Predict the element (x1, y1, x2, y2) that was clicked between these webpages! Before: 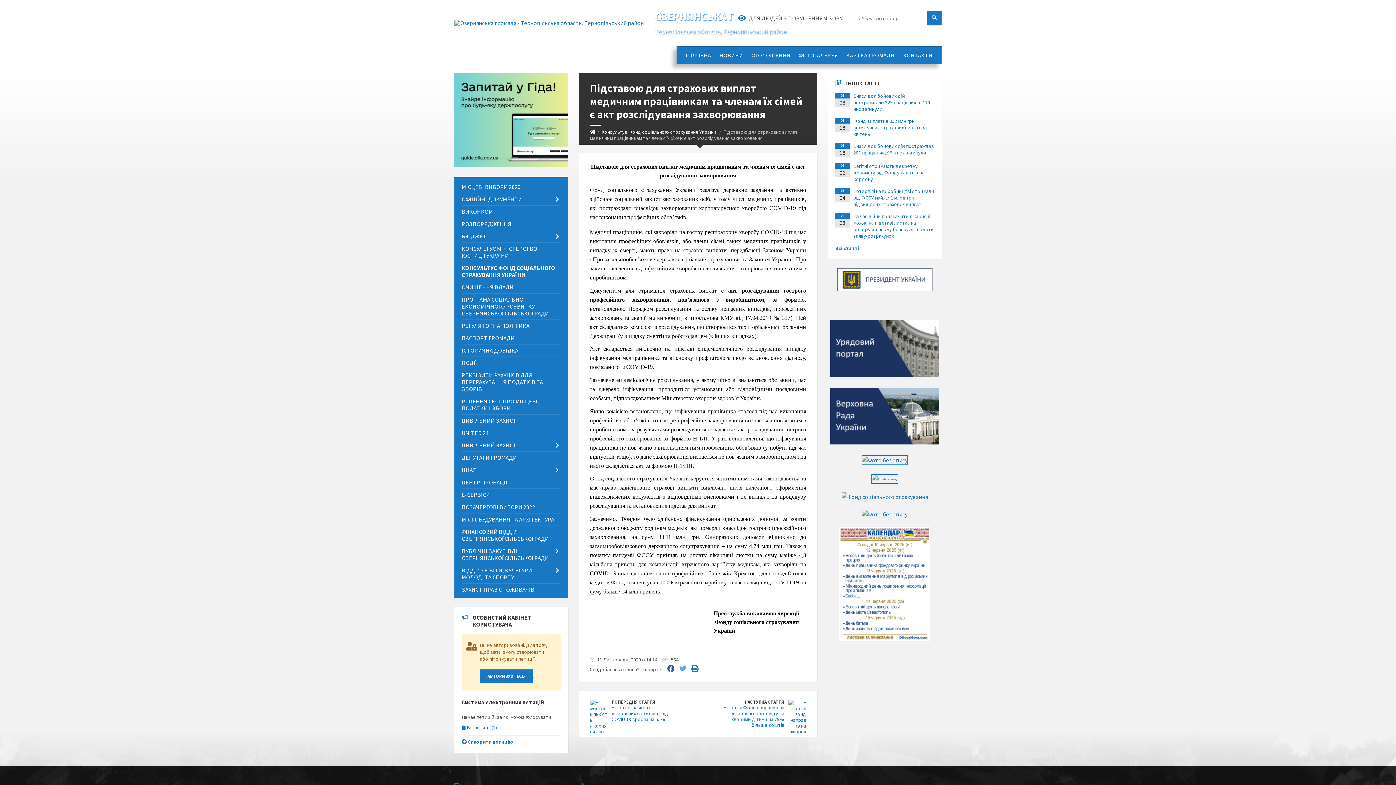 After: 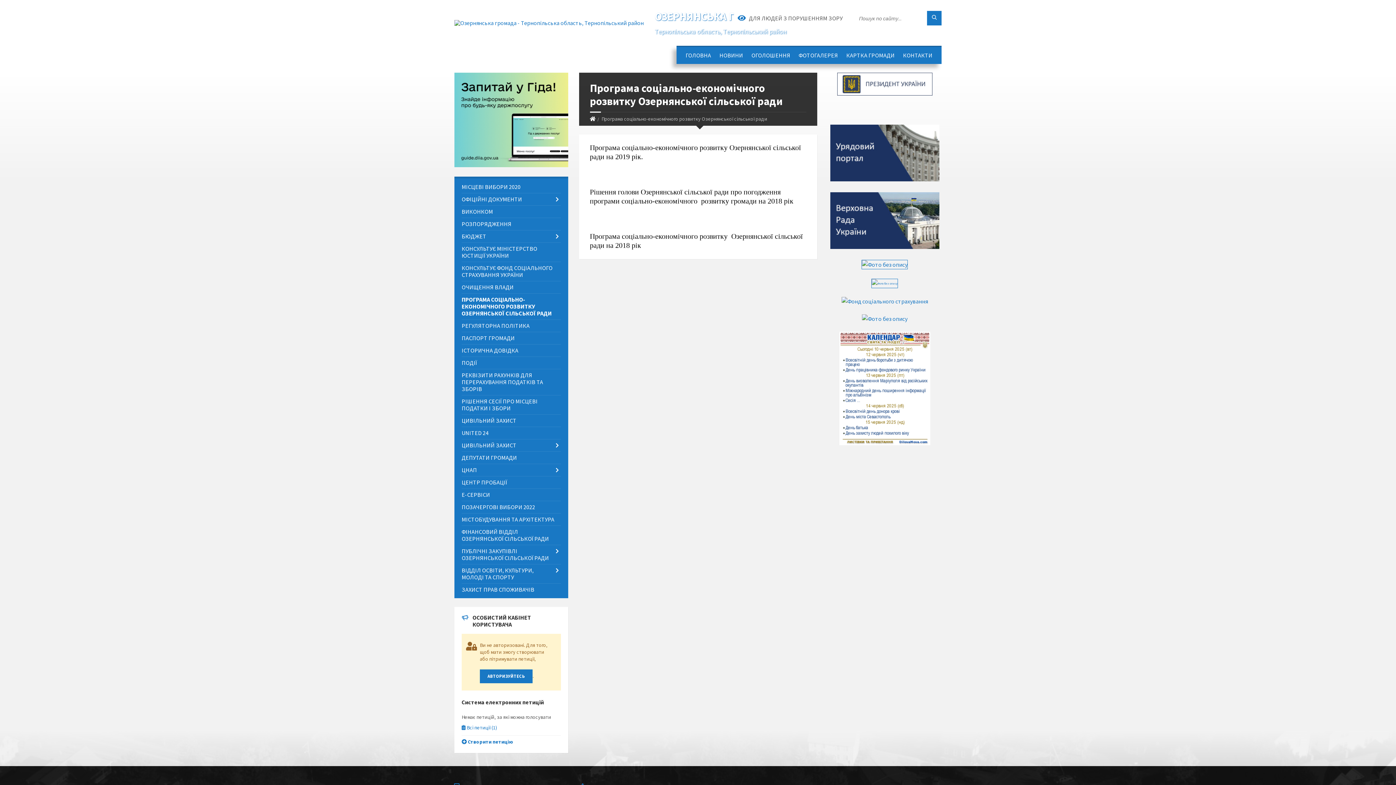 Action: bbox: (461, 293, 560, 319) label: ПРОГРАМА СОЦІАЛЬНО-ЕКОНОМІЧНОГО РОЗВИТКУ ОЗЕРНЯНСЬКОЇ СІЛЬСЬКОЇ РАДИ